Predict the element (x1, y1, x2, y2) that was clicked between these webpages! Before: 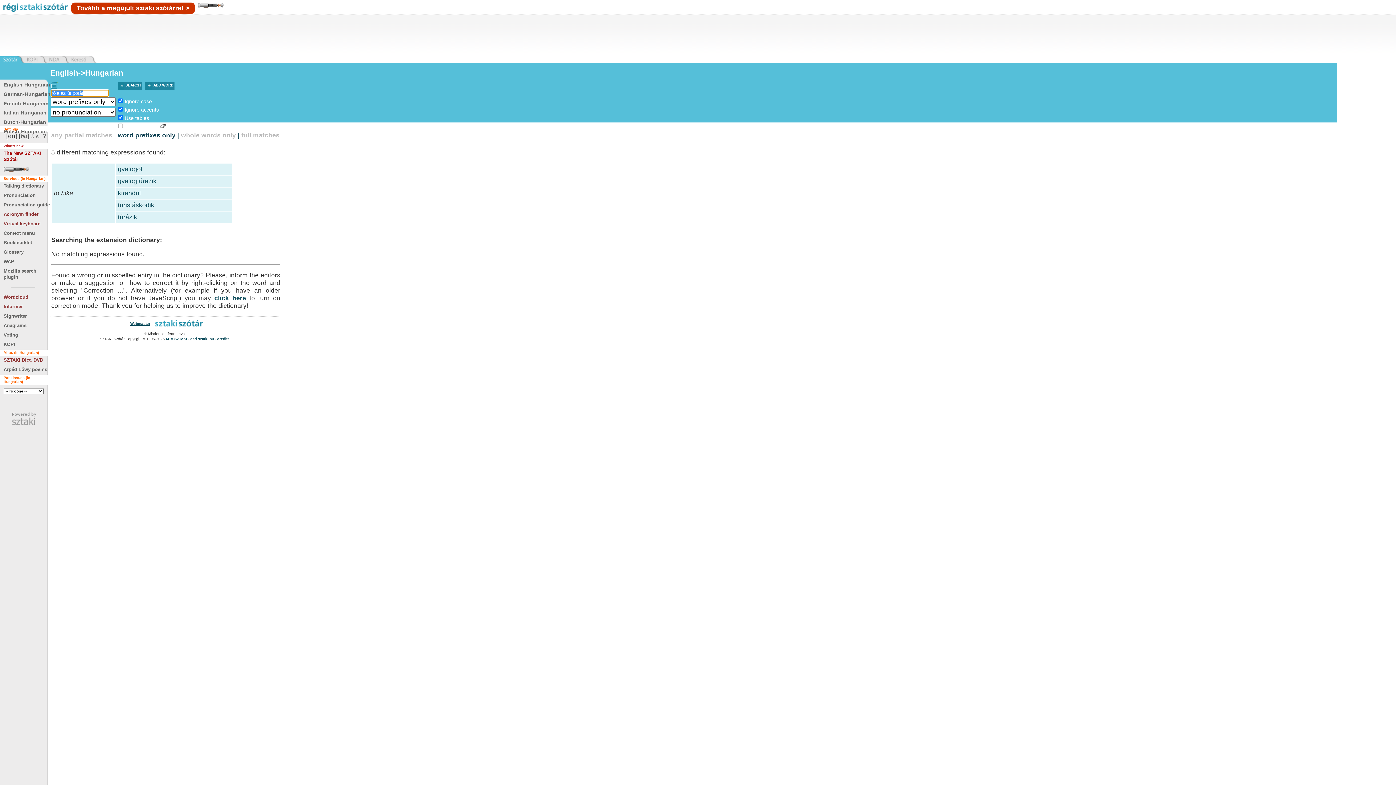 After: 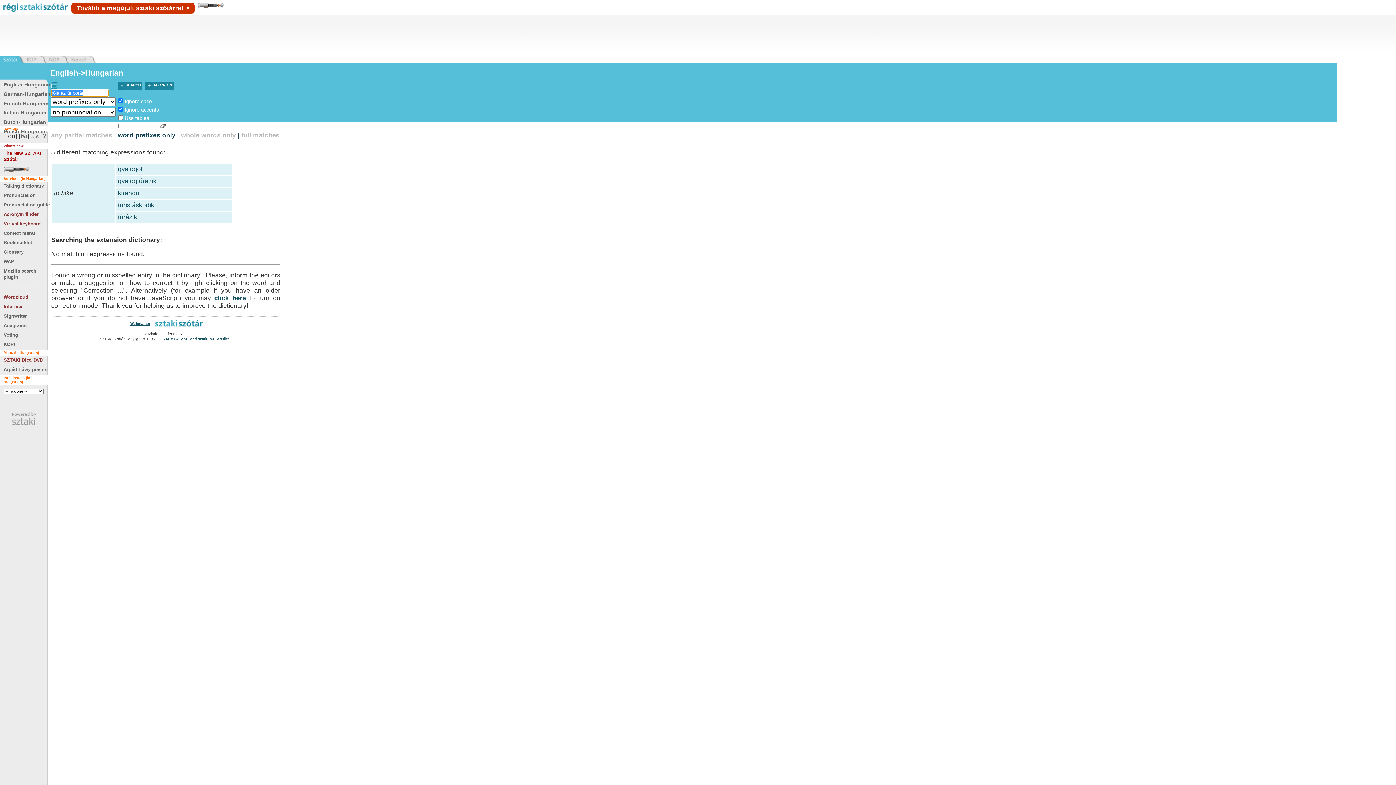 Action: label: Use tables bbox: (124, 115, 149, 121)